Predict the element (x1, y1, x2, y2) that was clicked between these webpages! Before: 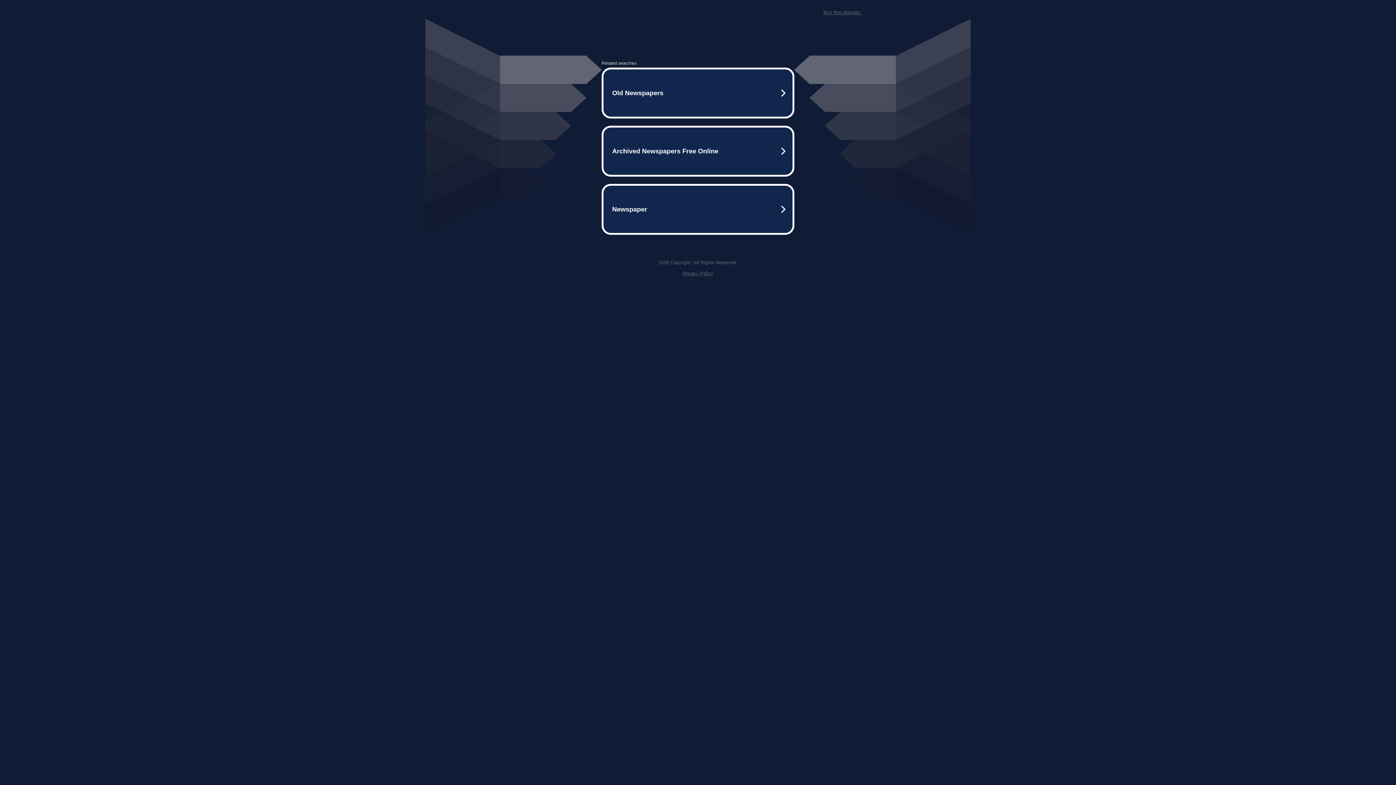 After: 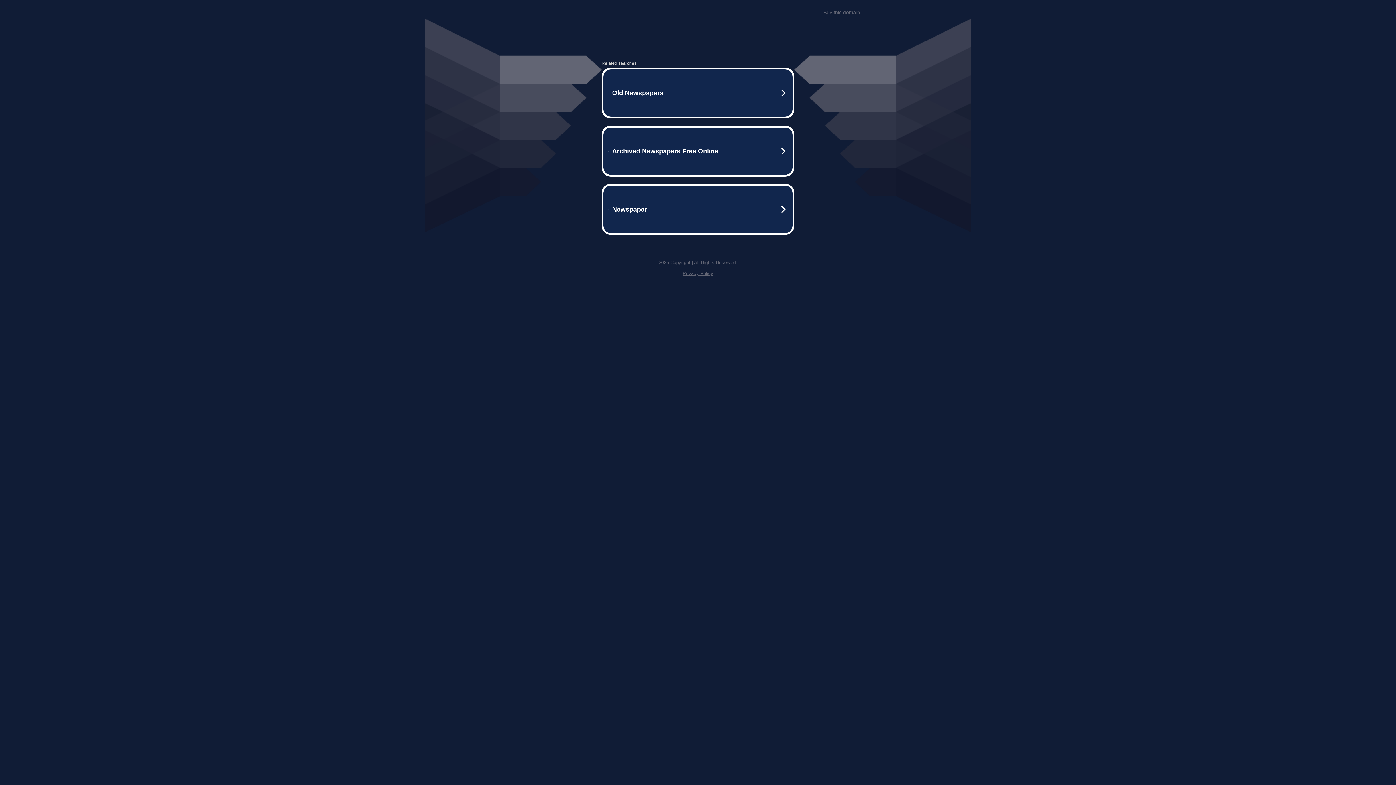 Action: label: Buy this domain. bbox: (823, 9, 861, 15)